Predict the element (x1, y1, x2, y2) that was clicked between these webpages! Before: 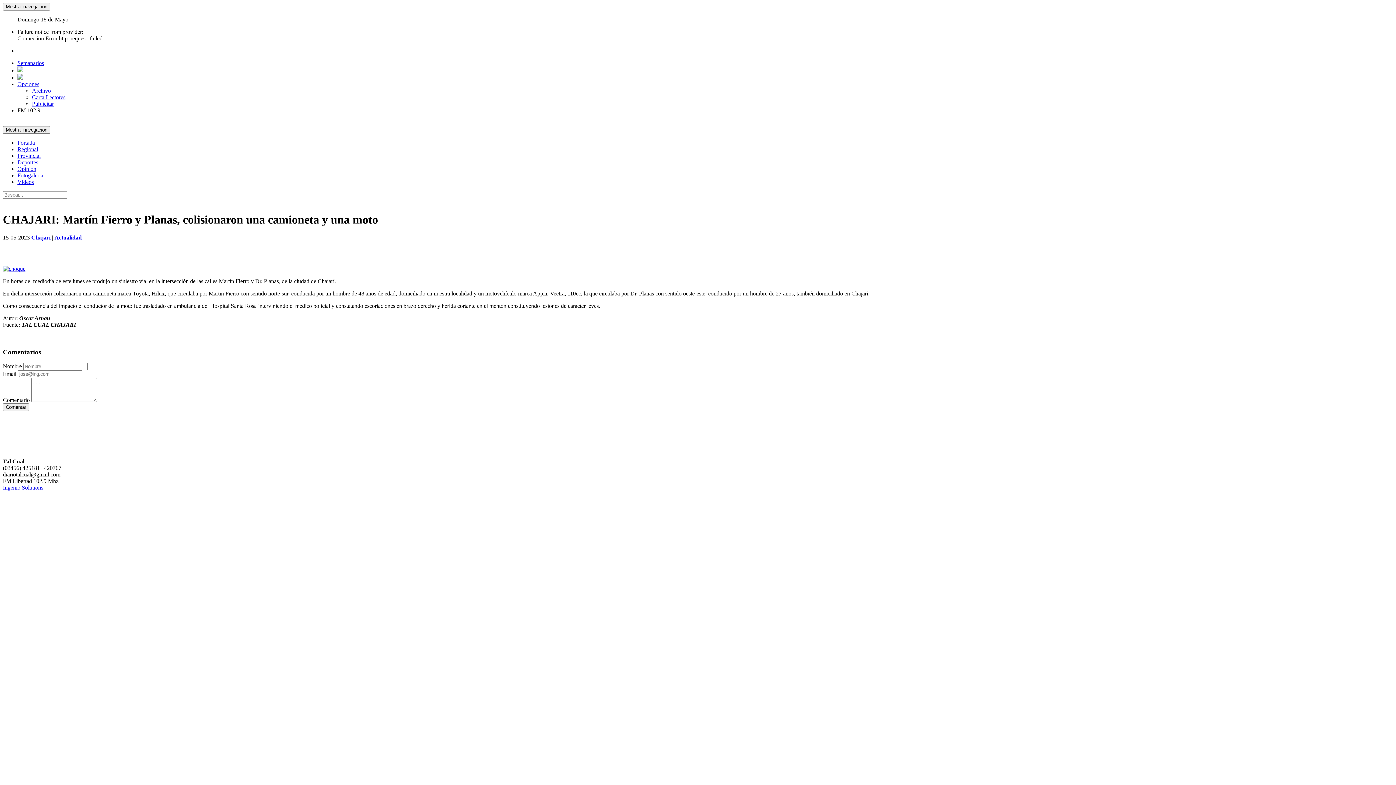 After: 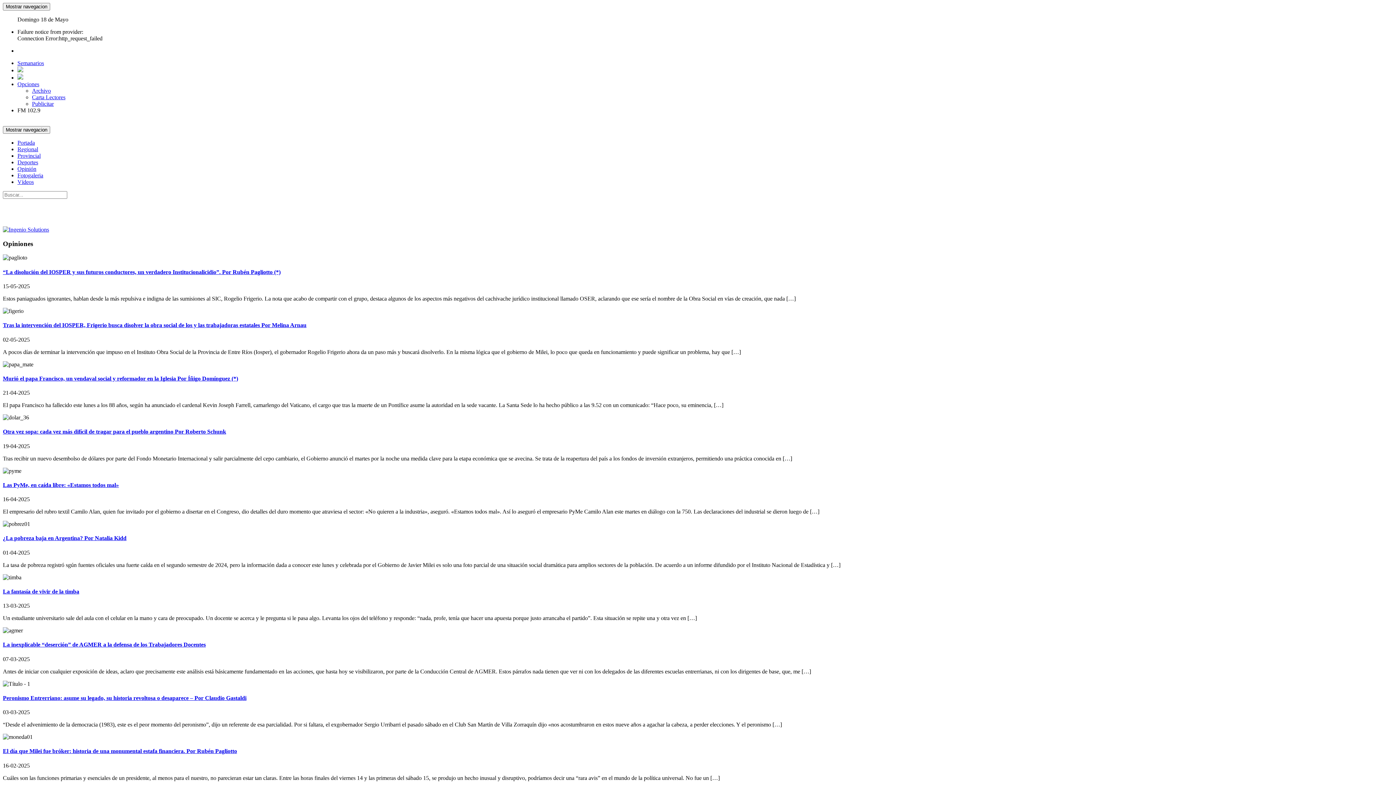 Action: bbox: (17, 165, 36, 172) label: Opinión